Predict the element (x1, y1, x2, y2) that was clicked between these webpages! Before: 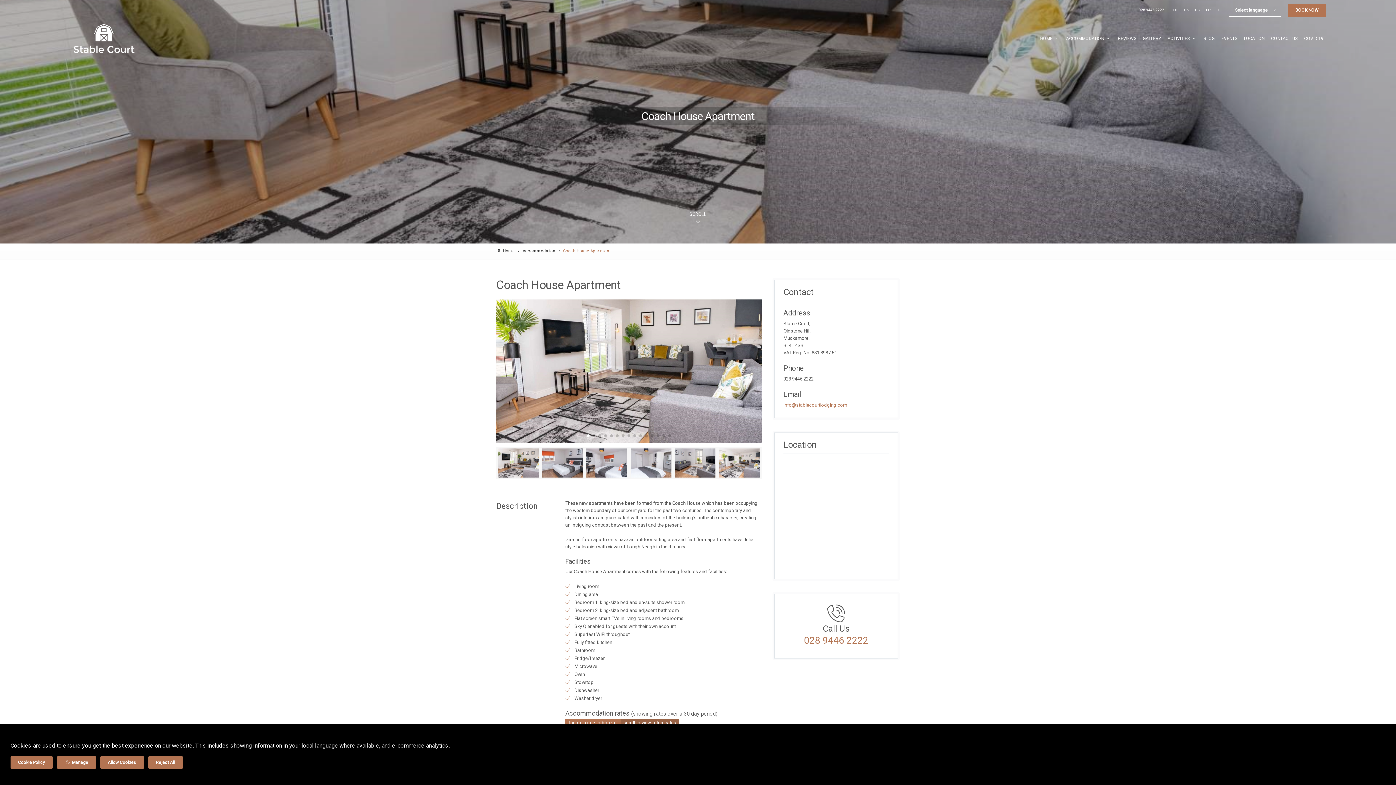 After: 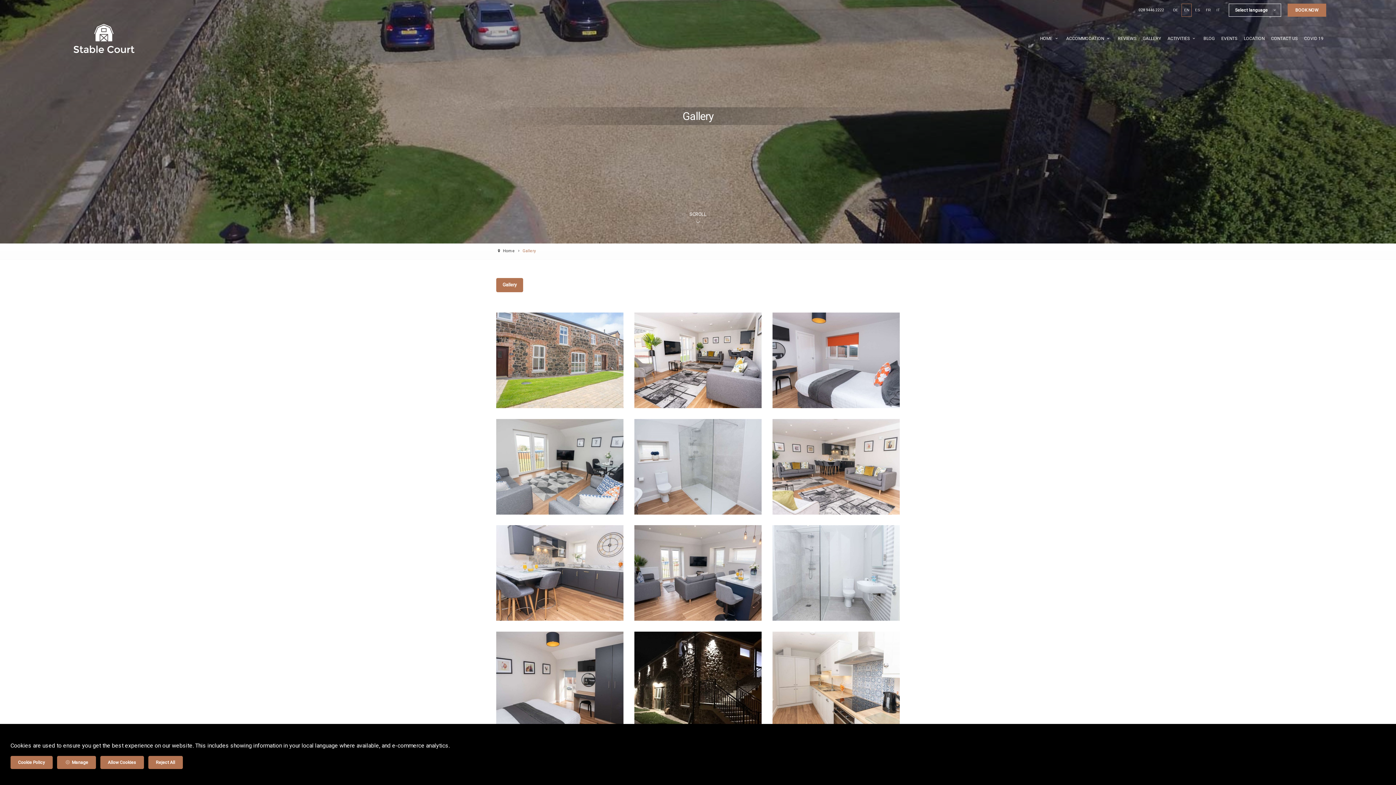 Action: label: GALLERY bbox: (1140, 33, 1164, 44)